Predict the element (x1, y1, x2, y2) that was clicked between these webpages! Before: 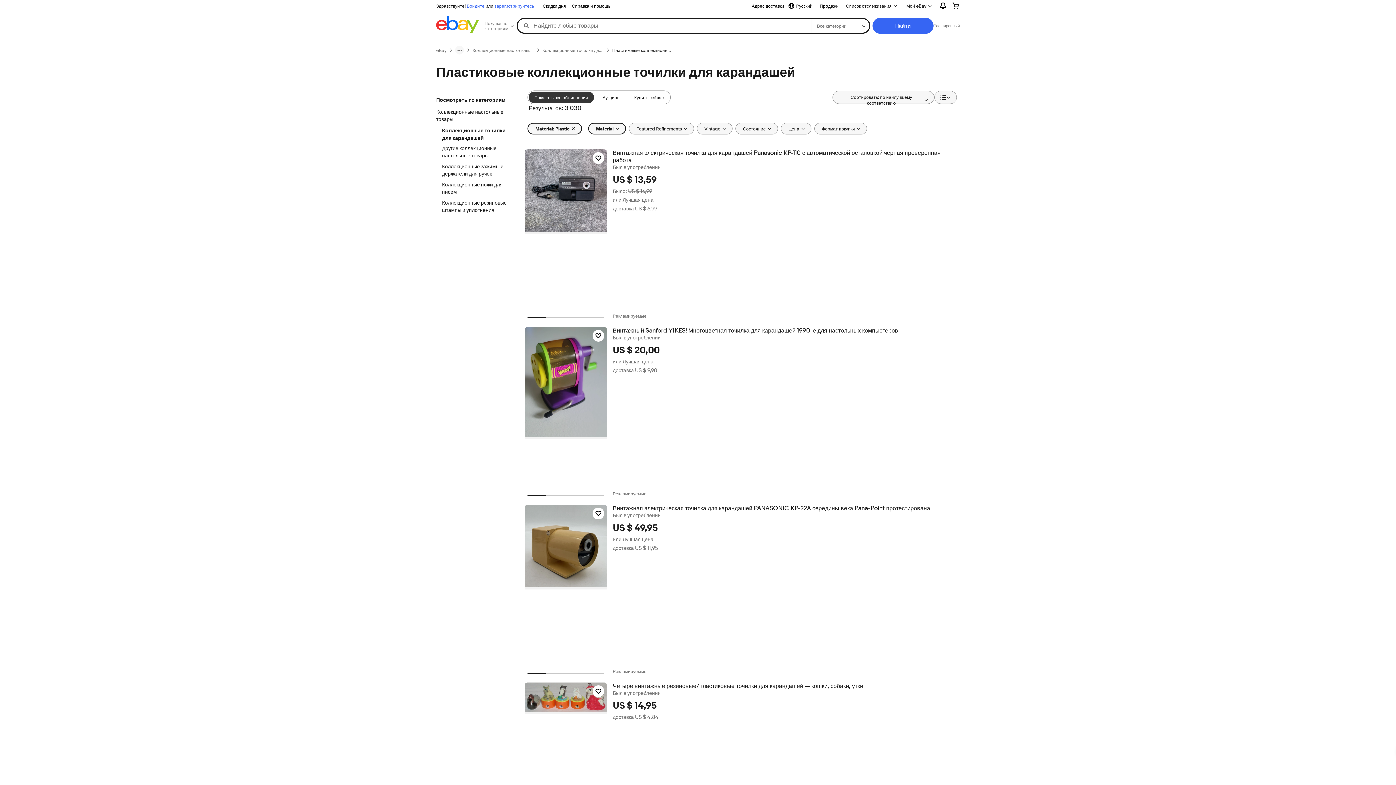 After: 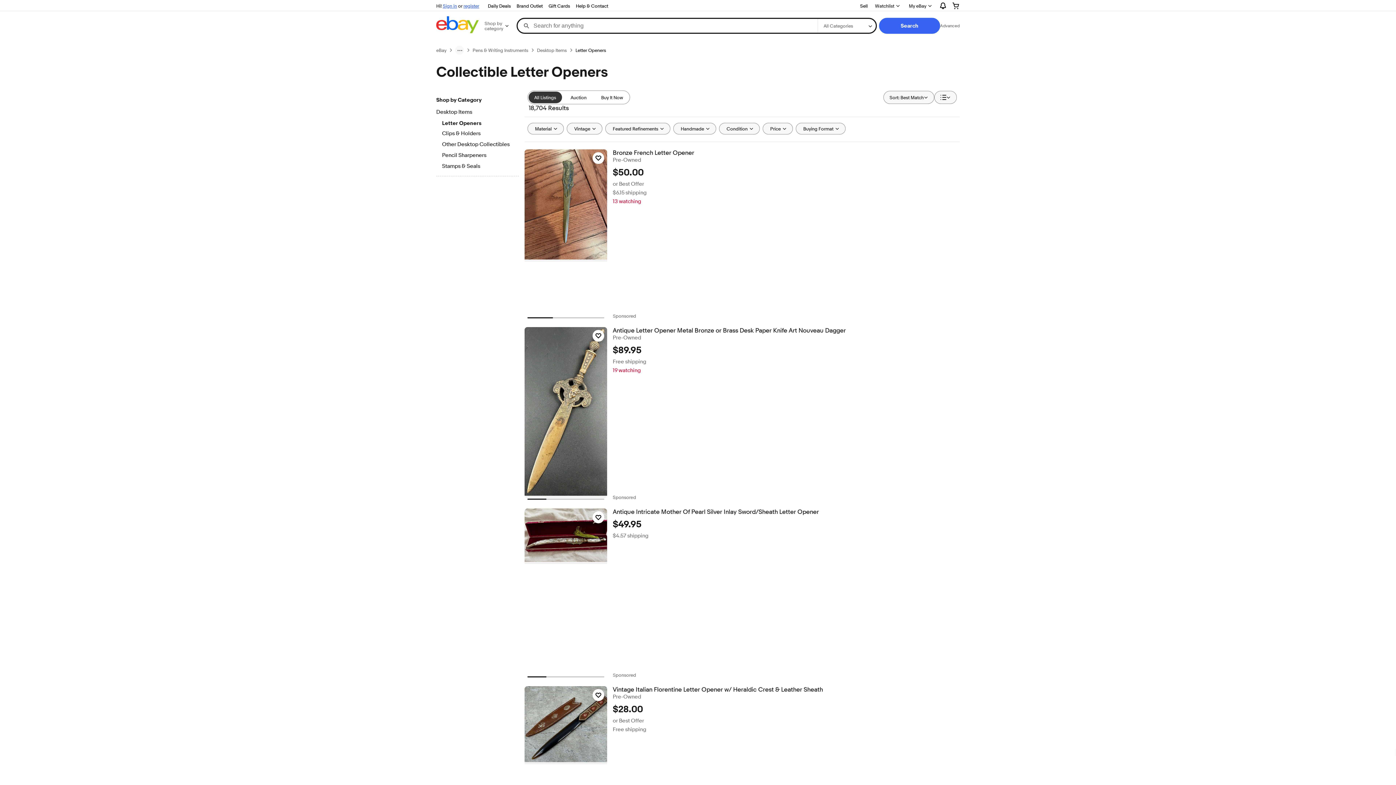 Action: label: Коллекционные ножи для писем bbox: (442, 181, 512, 196)